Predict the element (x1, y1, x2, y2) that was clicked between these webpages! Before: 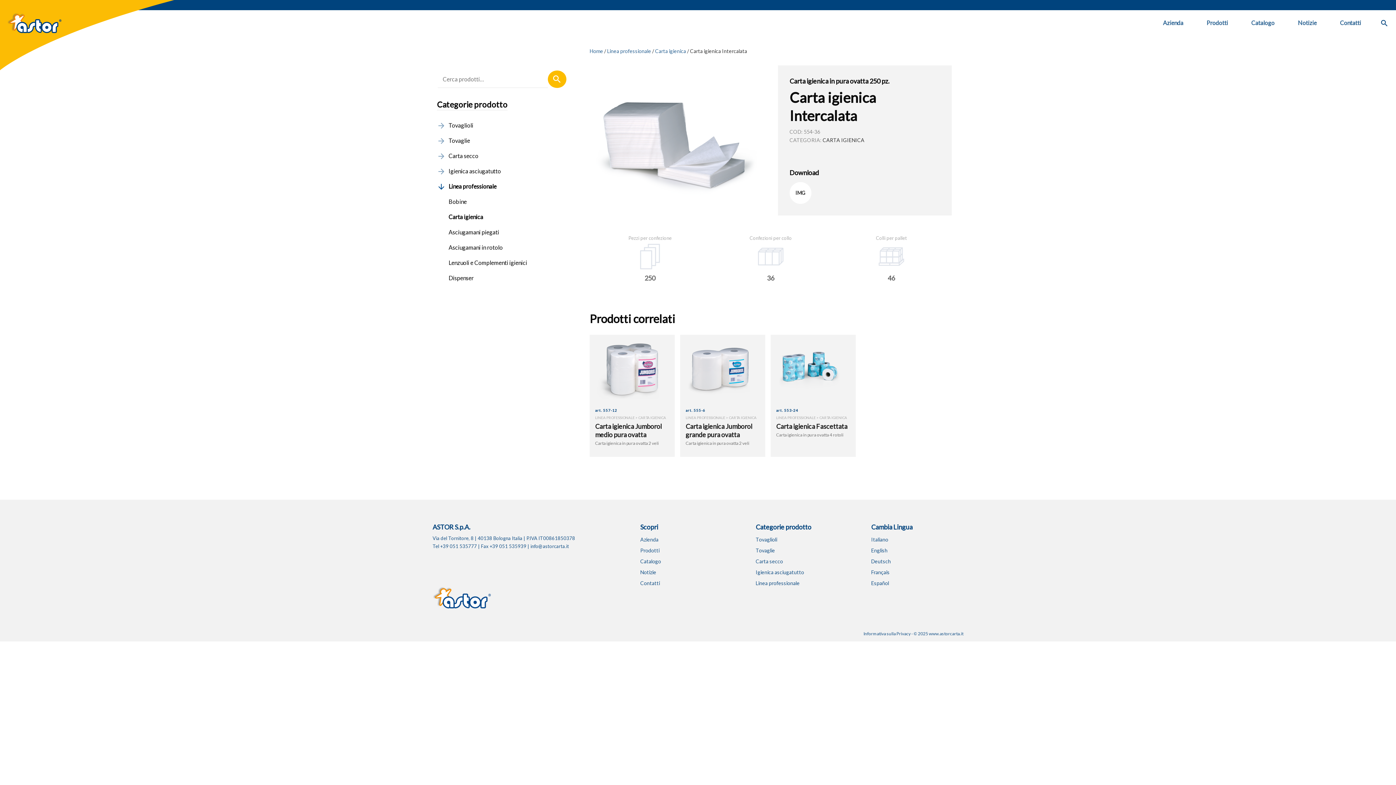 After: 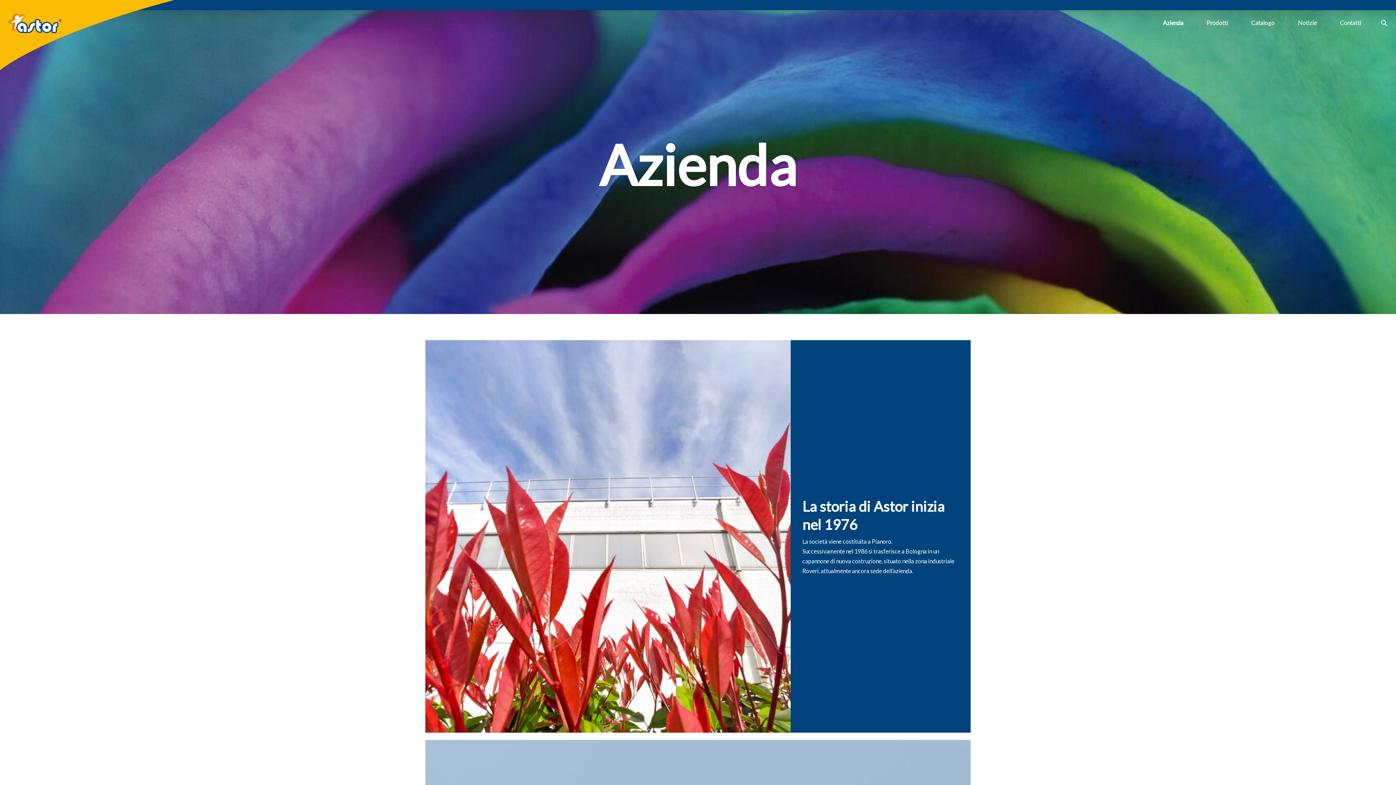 Action: bbox: (640, 536, 658, 542) label: Azienda